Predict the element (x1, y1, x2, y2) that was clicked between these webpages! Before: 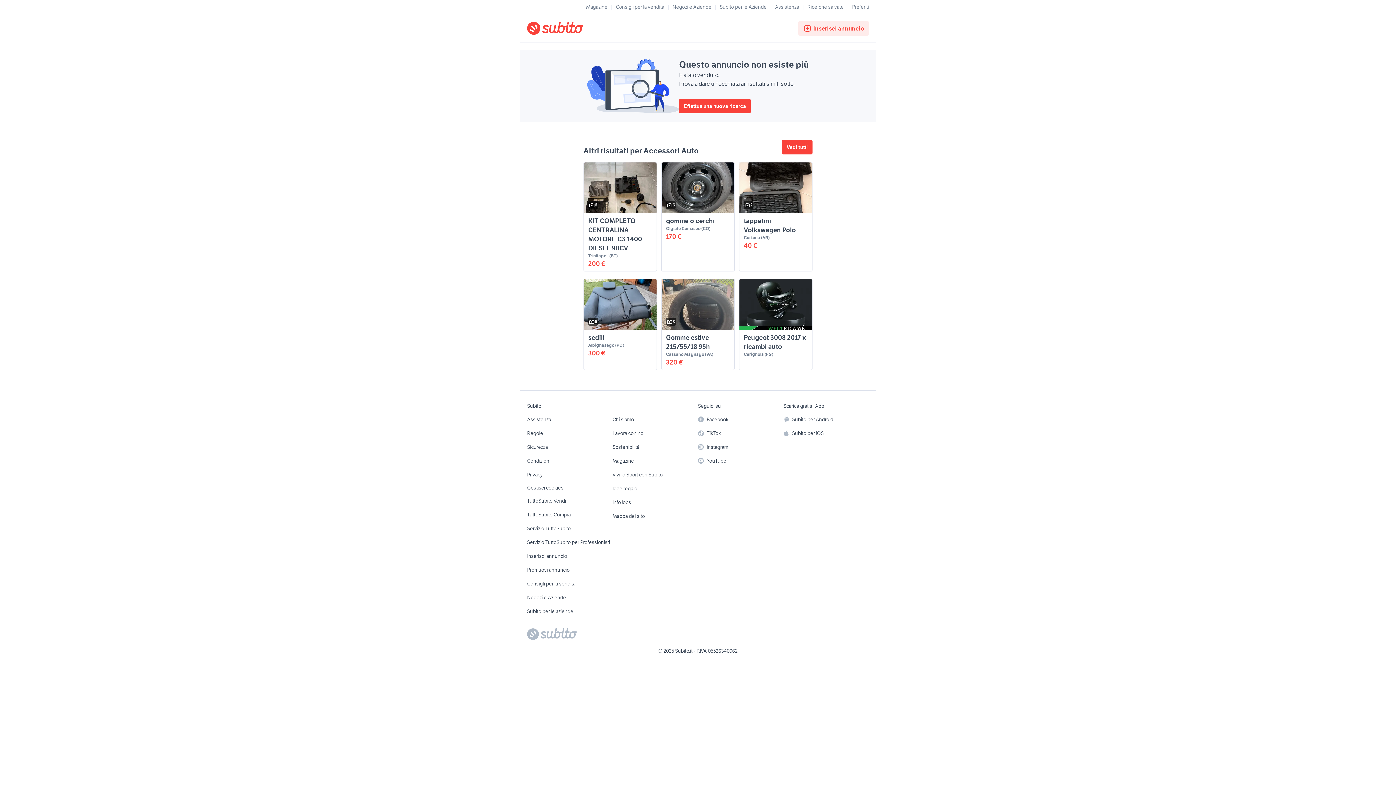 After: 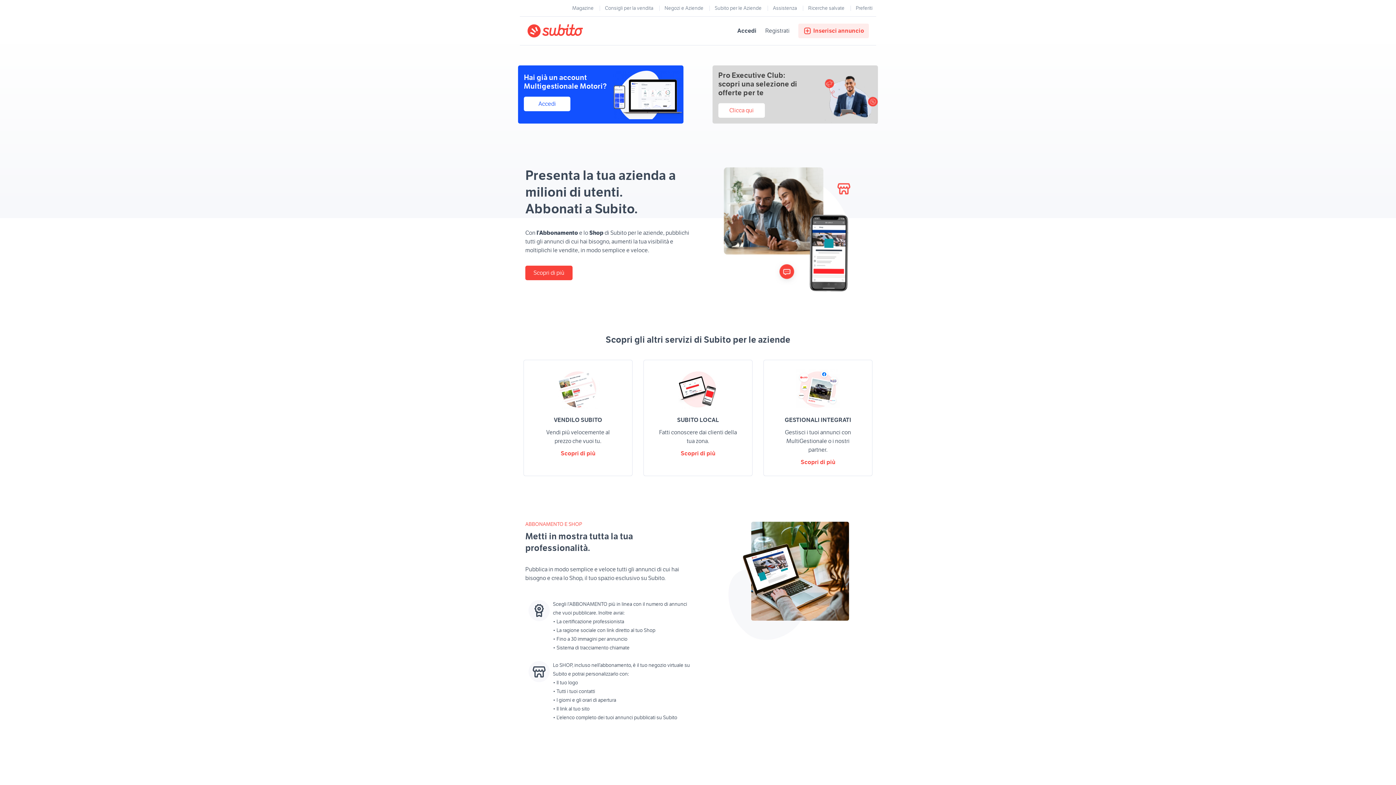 Action: label: Subito per le aziende bbox: (527, 606, 573, 617)